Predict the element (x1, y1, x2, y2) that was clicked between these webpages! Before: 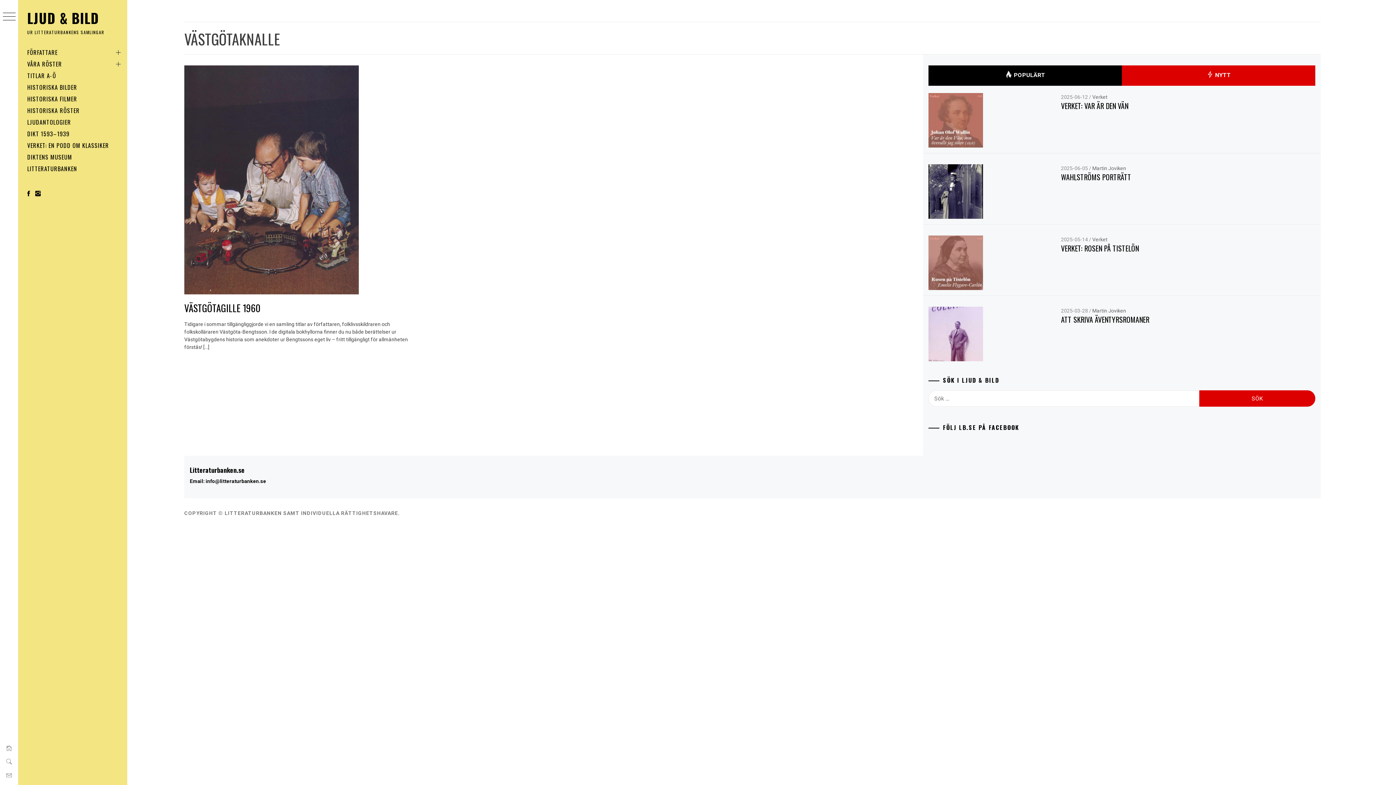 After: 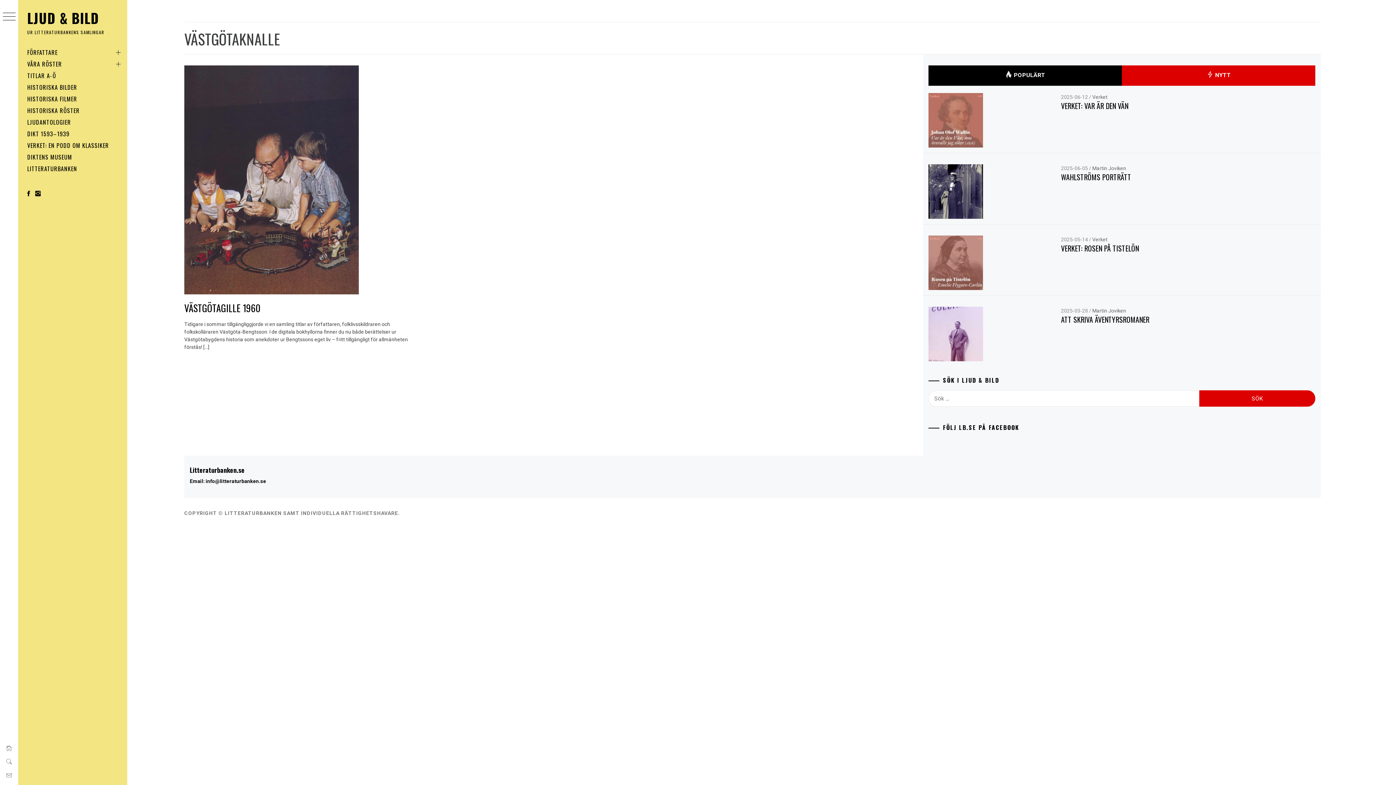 Action: bbox: (6, 771, 11, 780)